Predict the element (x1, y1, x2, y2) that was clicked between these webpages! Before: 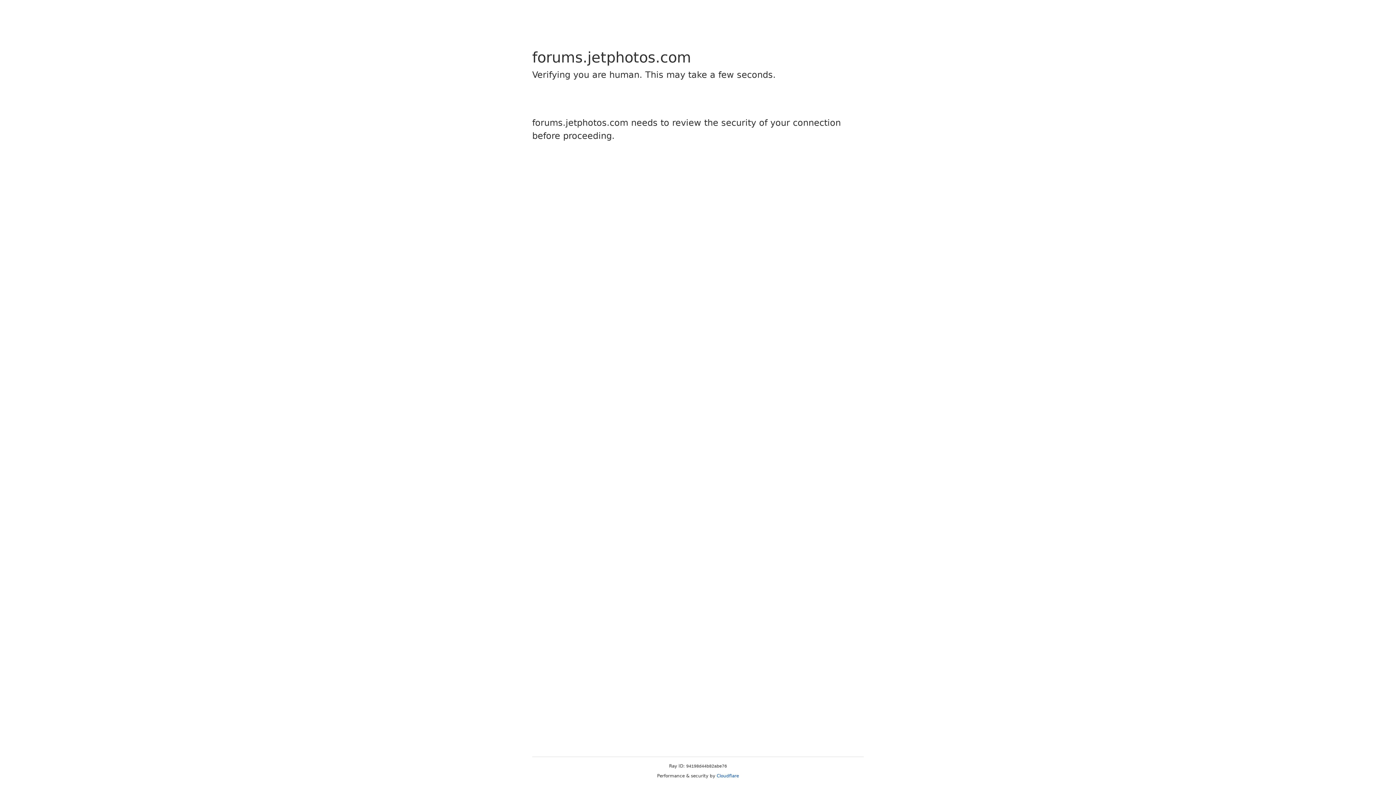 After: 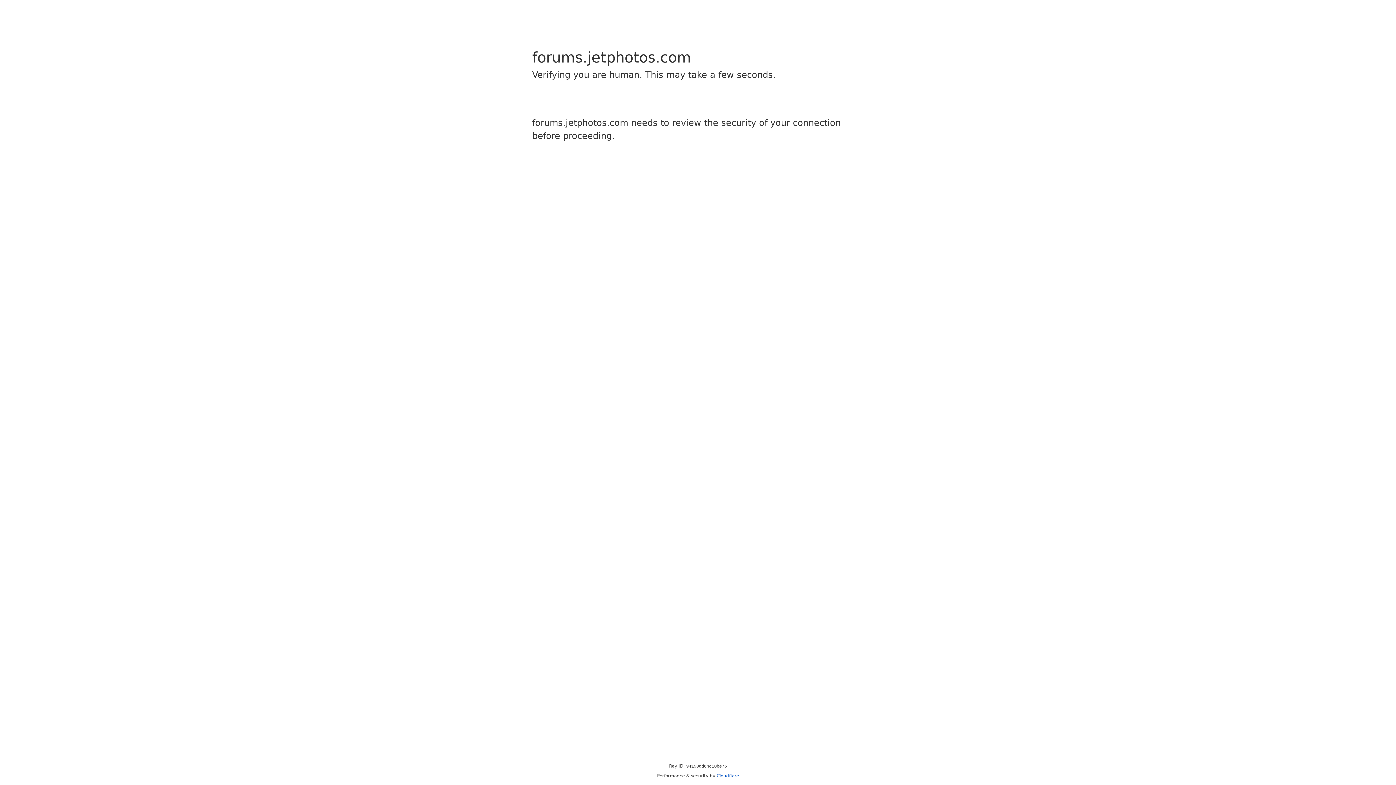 Action: label: Cloudflare bbox: (716, 773, 739, 778)